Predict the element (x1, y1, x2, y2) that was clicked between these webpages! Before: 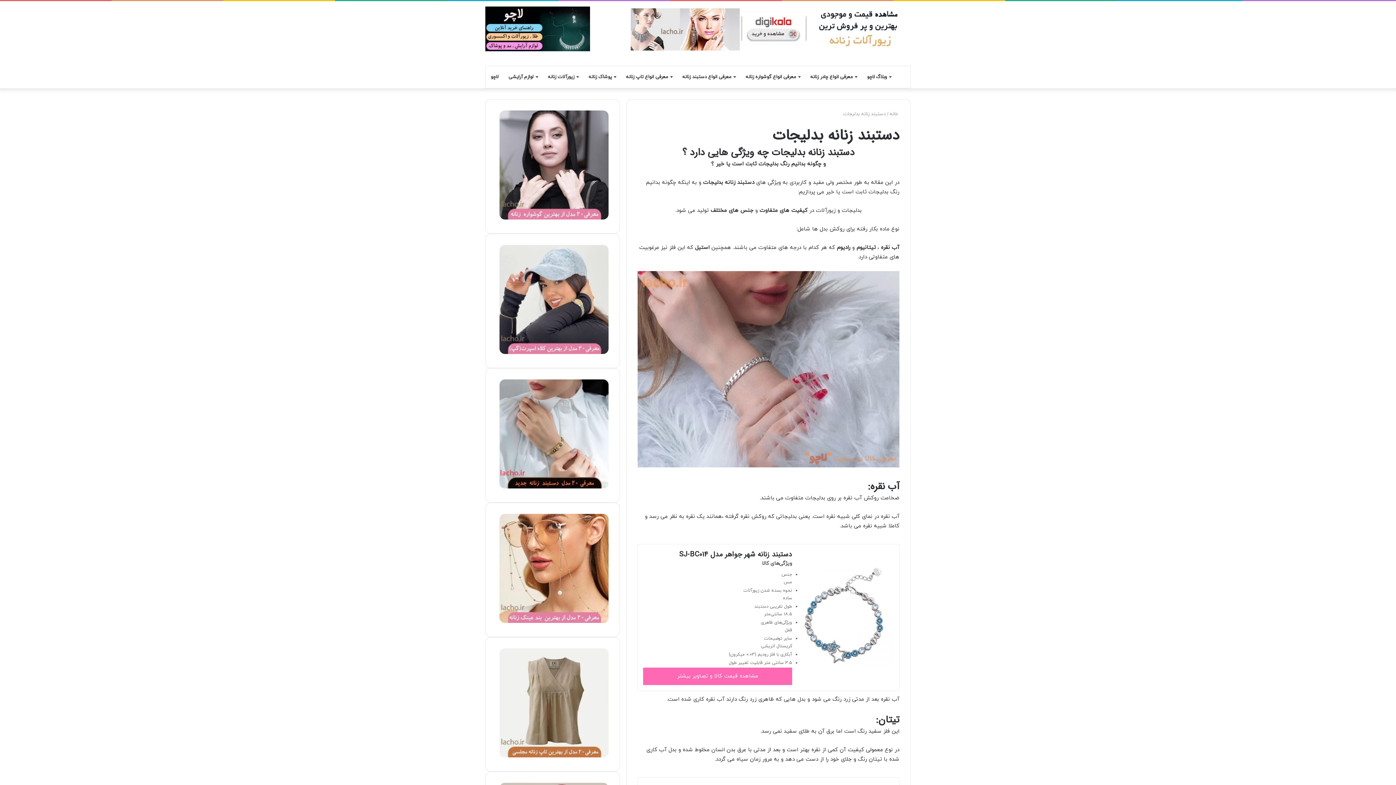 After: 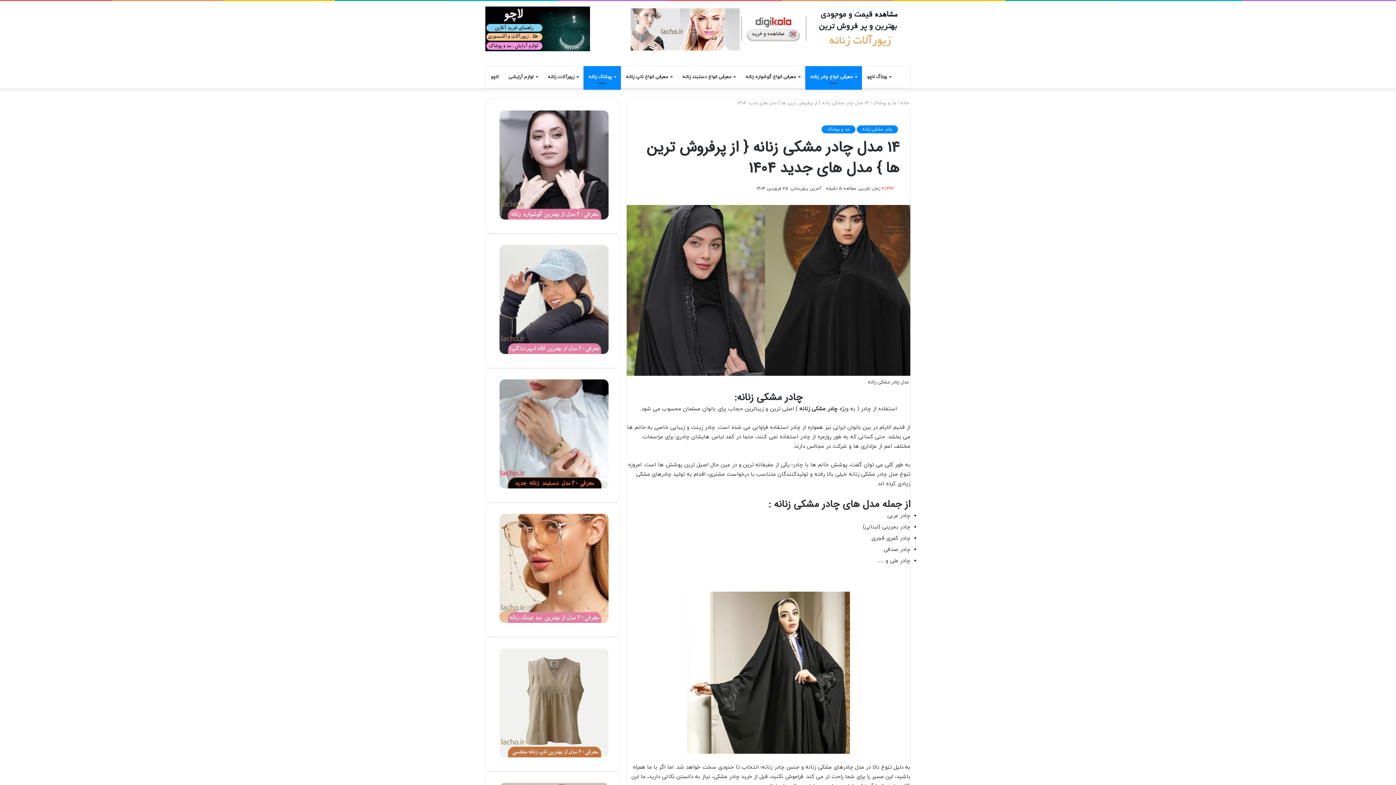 Action: bbox: (805, 66, 862, 88) label: معرفی انواع چادر زنانه